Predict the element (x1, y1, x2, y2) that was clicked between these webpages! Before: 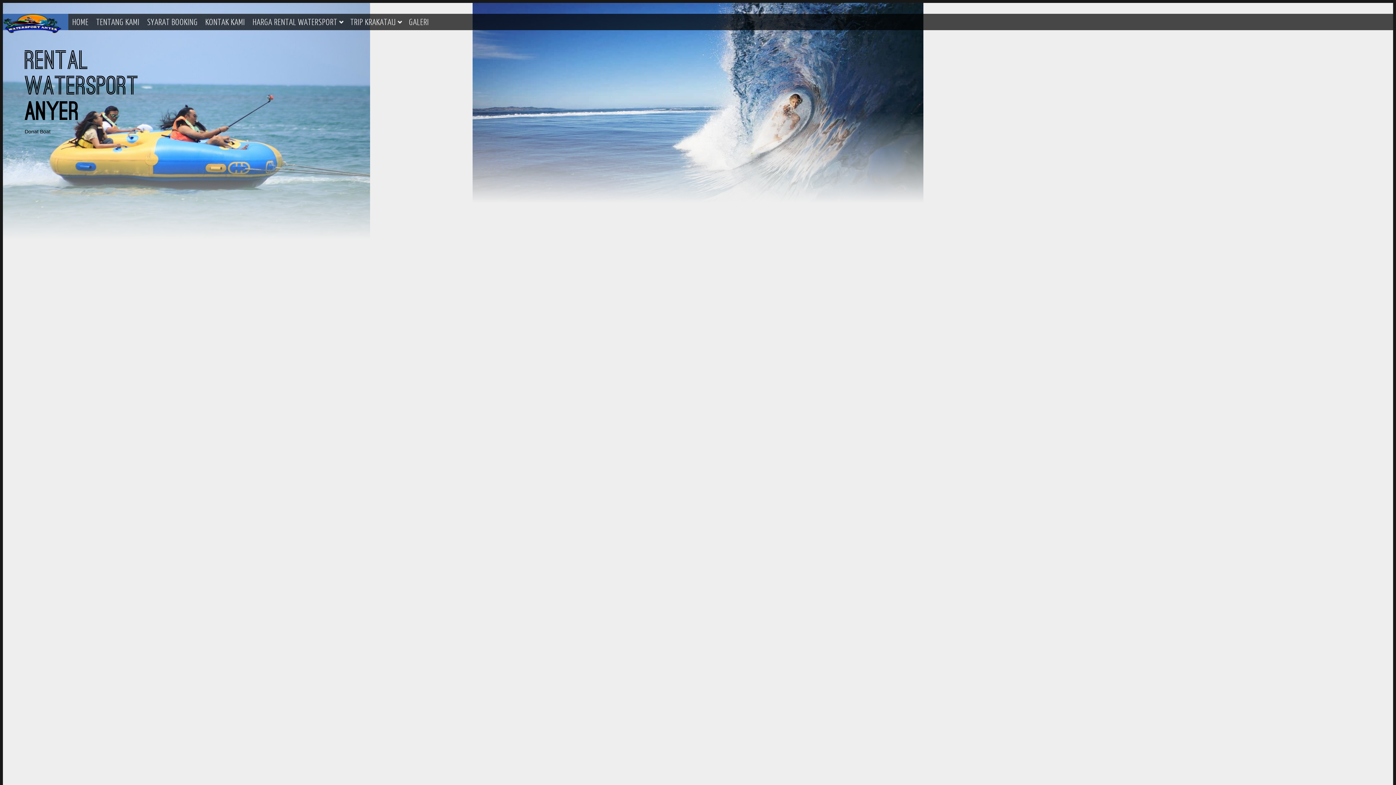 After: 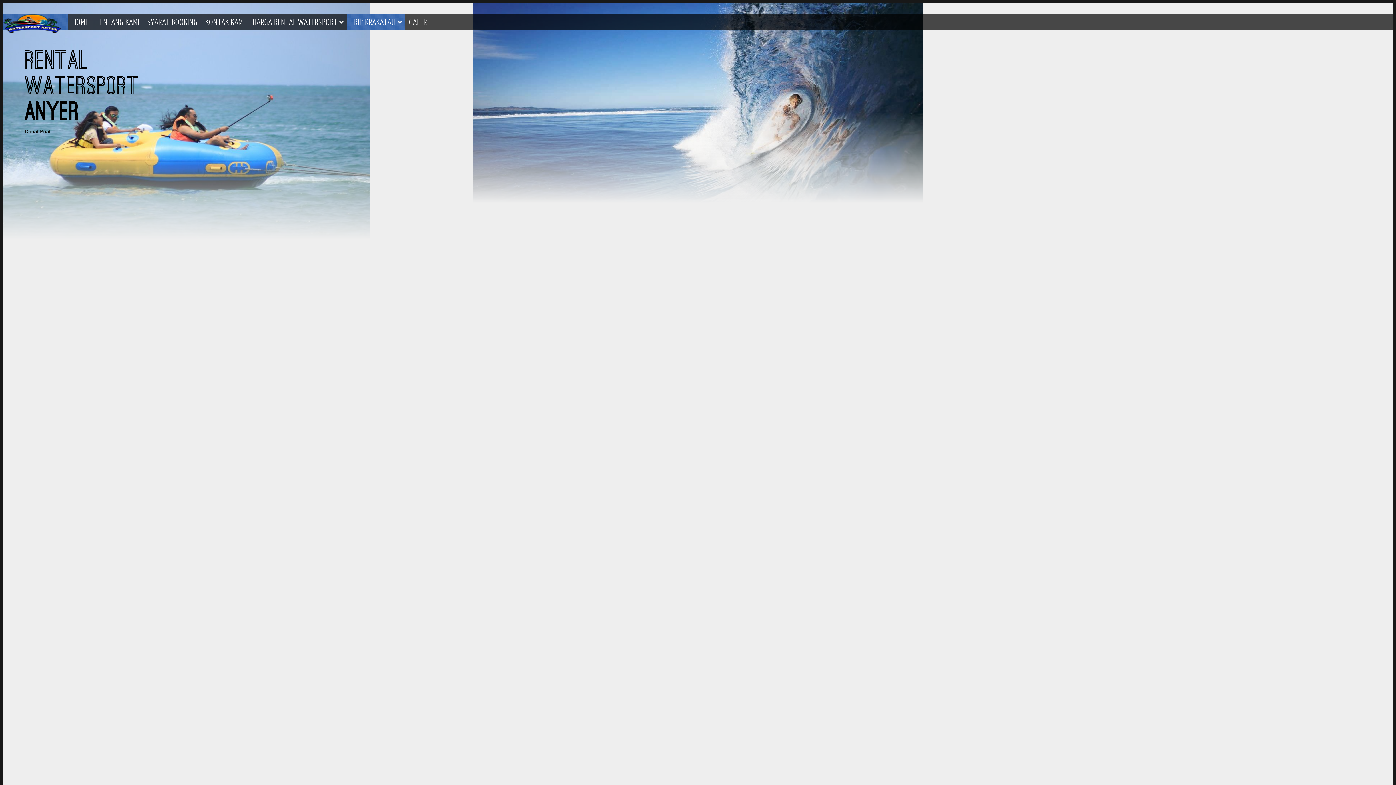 Action: bbox: (346, 13, 399, 30) label: TRIP KRAKATAU